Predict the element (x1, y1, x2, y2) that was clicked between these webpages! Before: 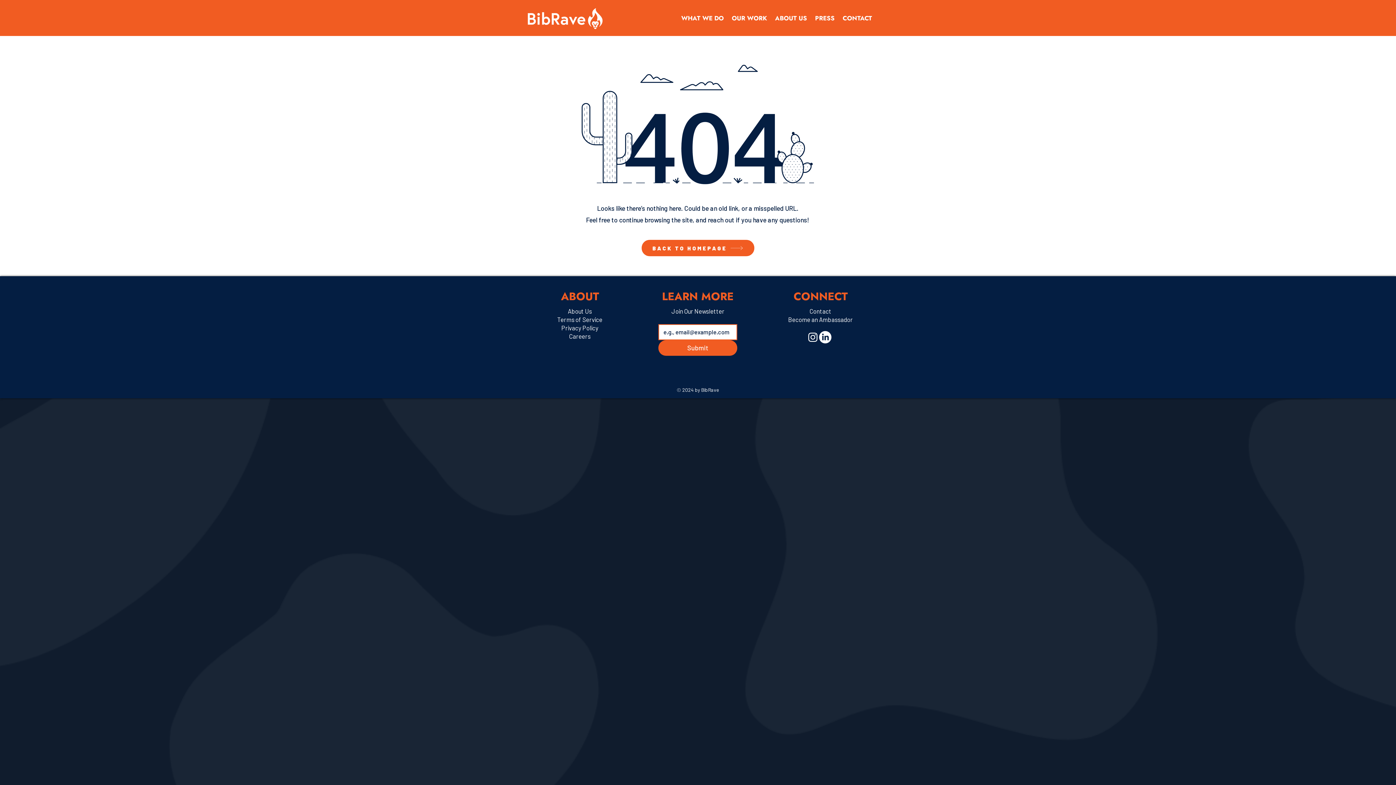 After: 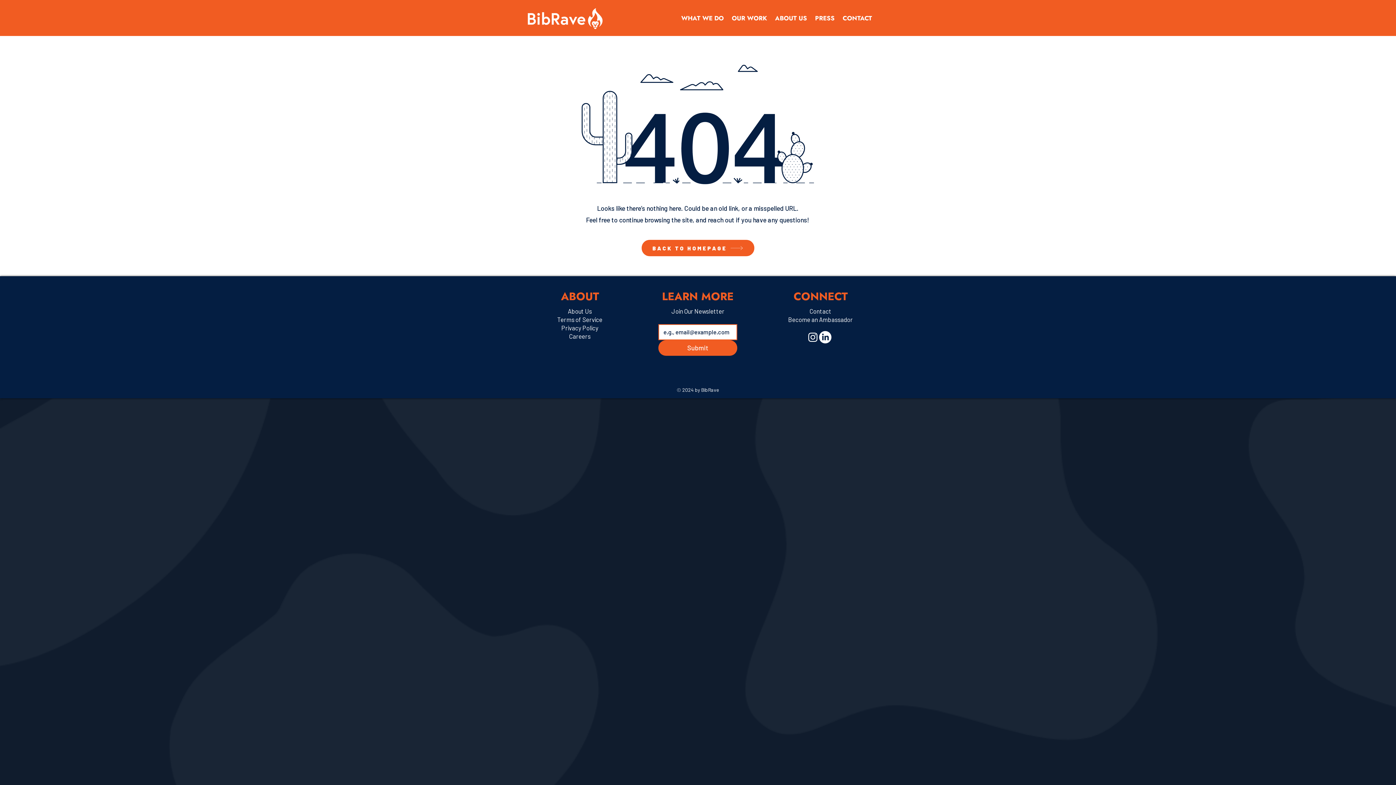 Action: label: LinkedIn bbox: (819, 331, 831, 343)